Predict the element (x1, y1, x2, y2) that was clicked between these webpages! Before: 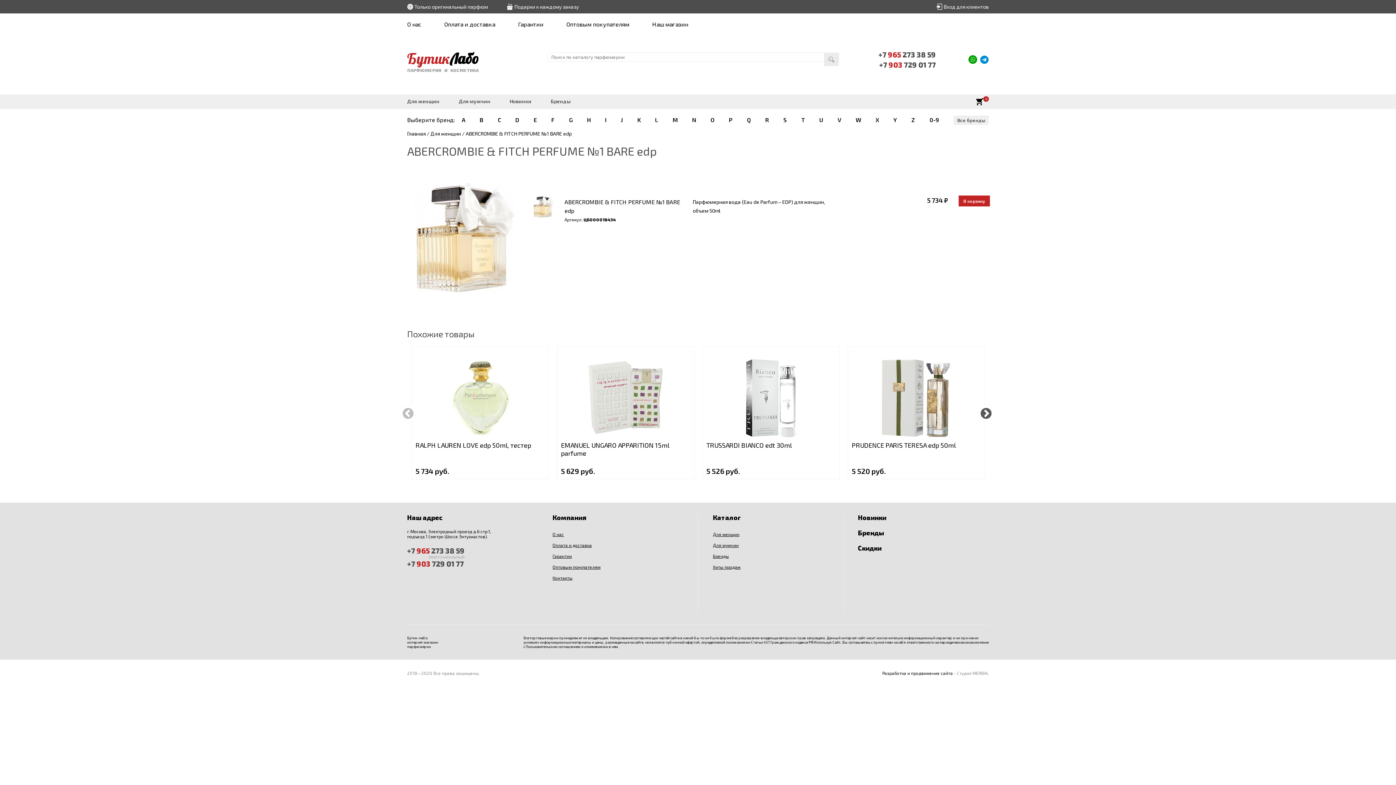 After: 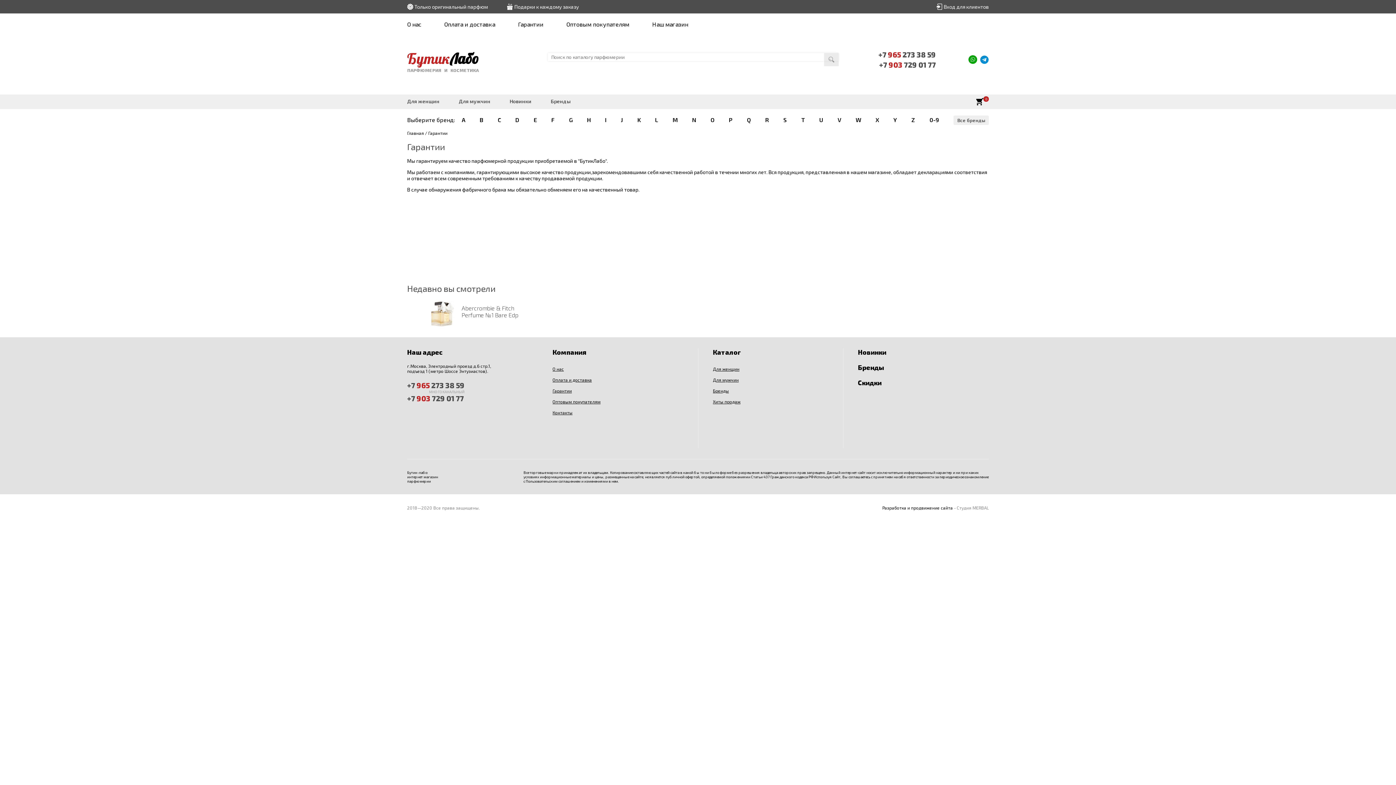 Action: bbox: (552, 550, 676, 561) label: Гарантии